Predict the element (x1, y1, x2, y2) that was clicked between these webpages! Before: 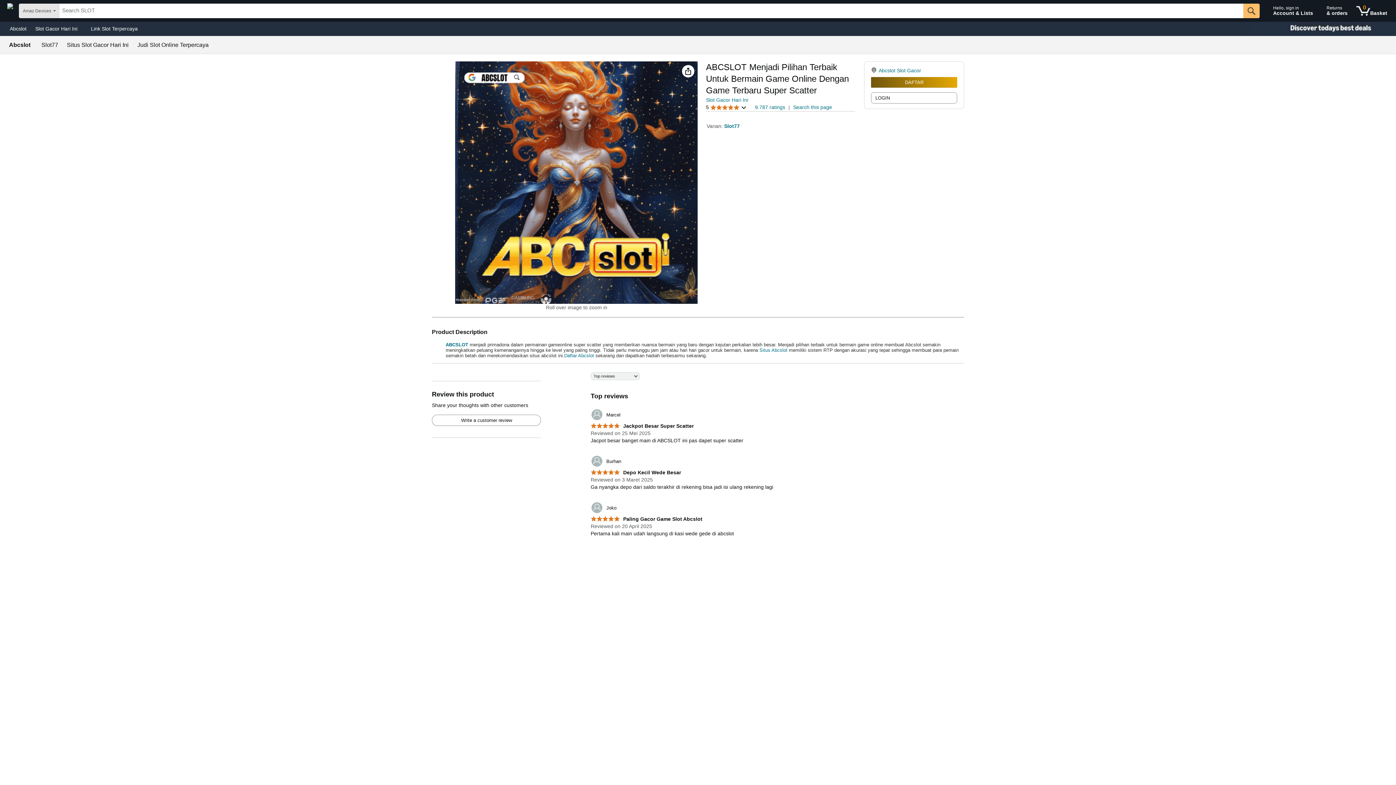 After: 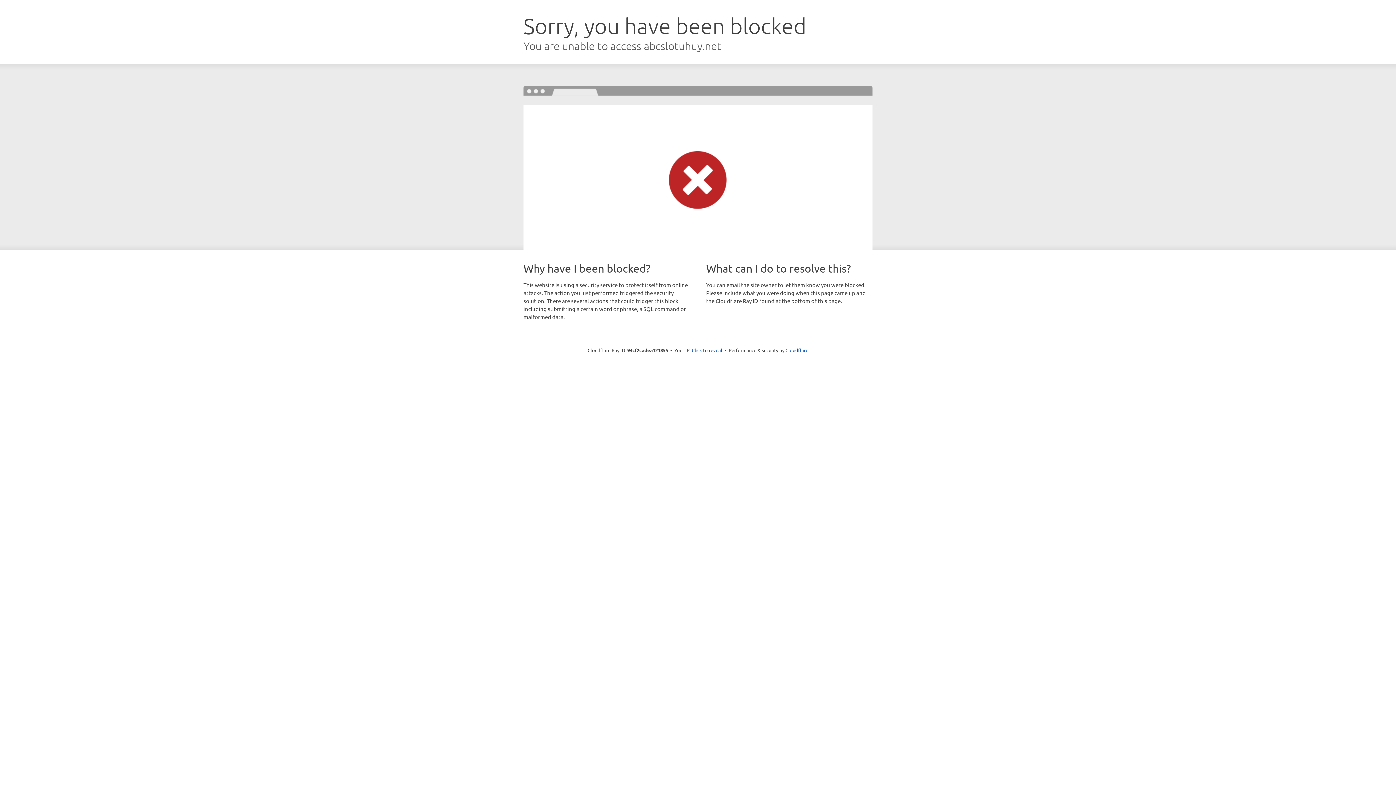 Action: label: 0 items in shopping basket bbox: (1353, 1, 1390, 20)